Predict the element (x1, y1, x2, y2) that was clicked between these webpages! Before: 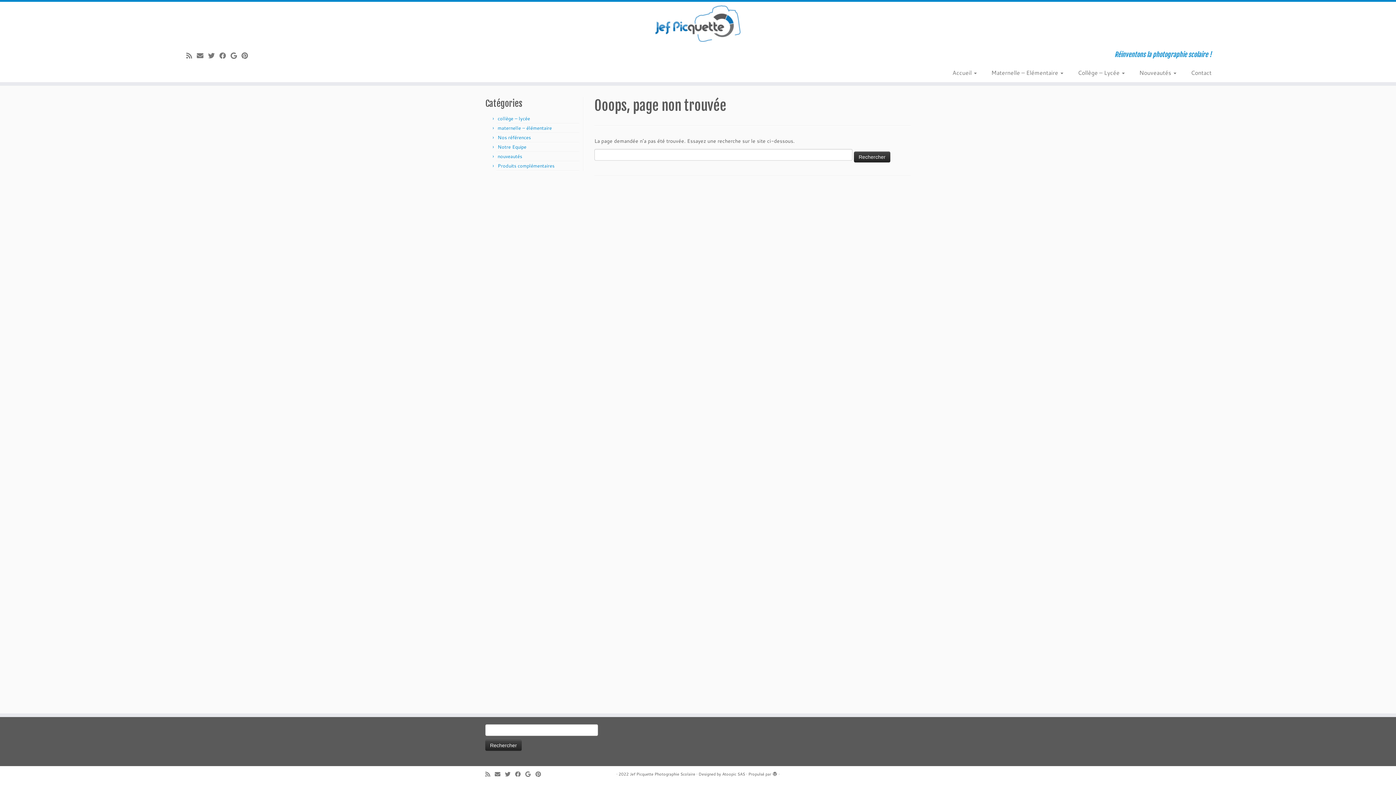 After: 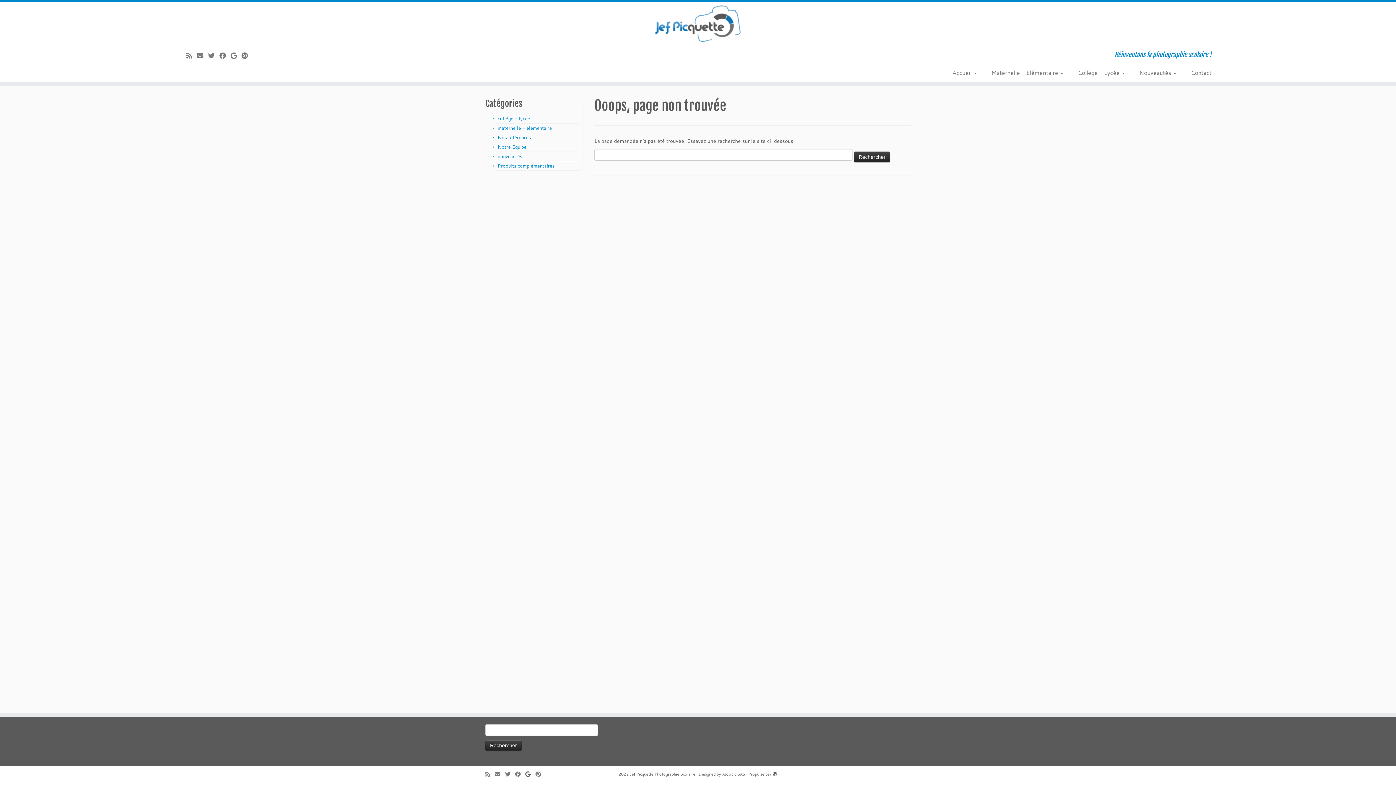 Action: bbox: (525, 770, 535, 778) label: Suivez-moi sur Google+